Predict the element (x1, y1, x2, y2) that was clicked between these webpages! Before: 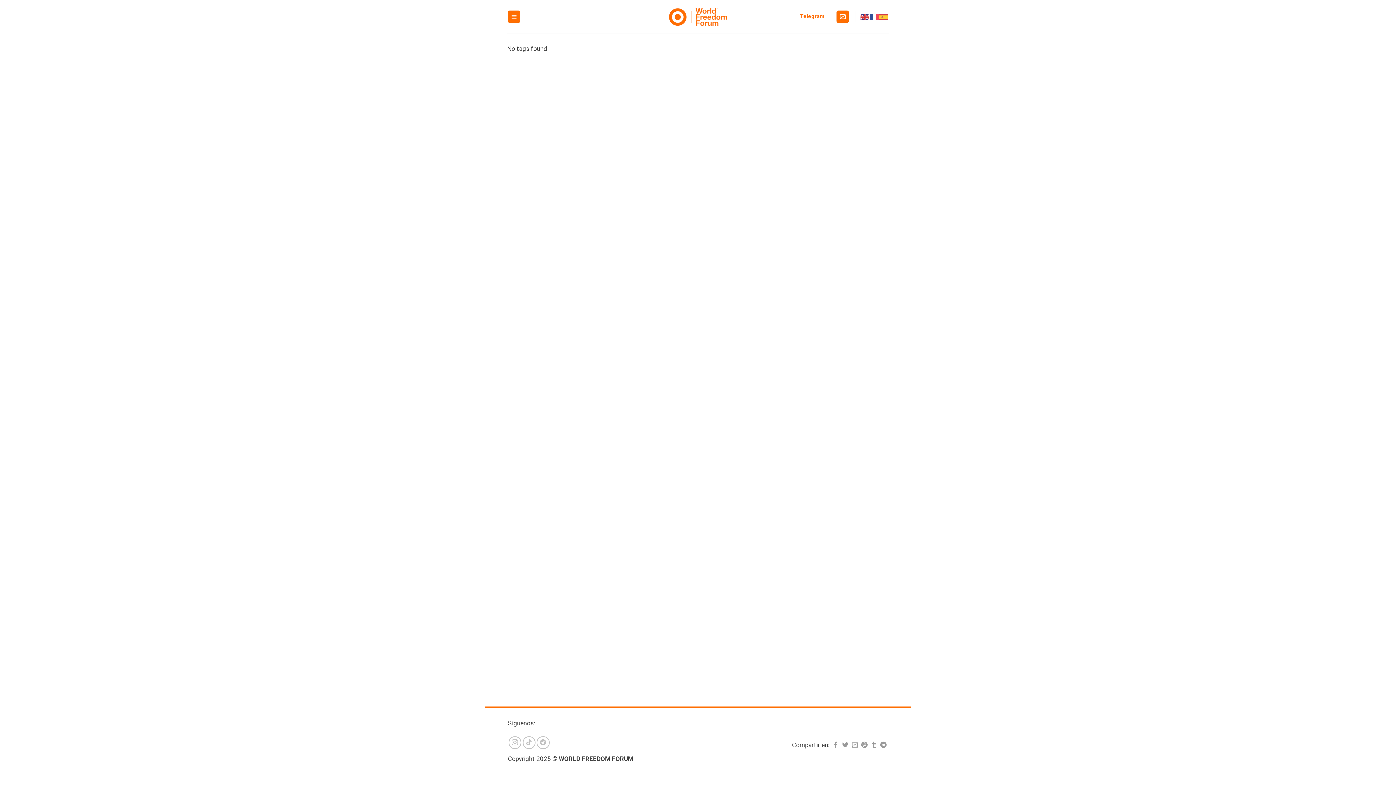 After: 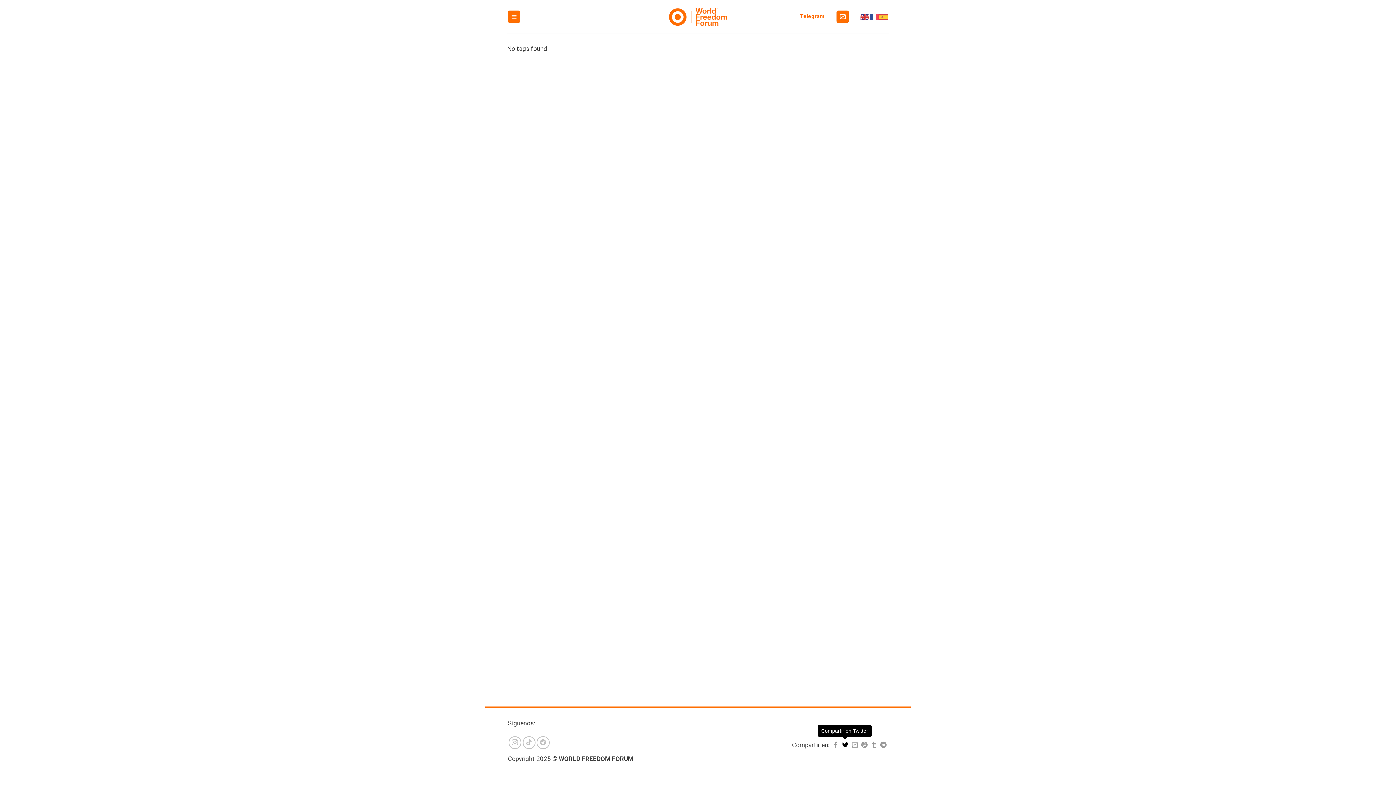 Action: label: Compartir en Twitter bbox: (842, 742, 848, 749)